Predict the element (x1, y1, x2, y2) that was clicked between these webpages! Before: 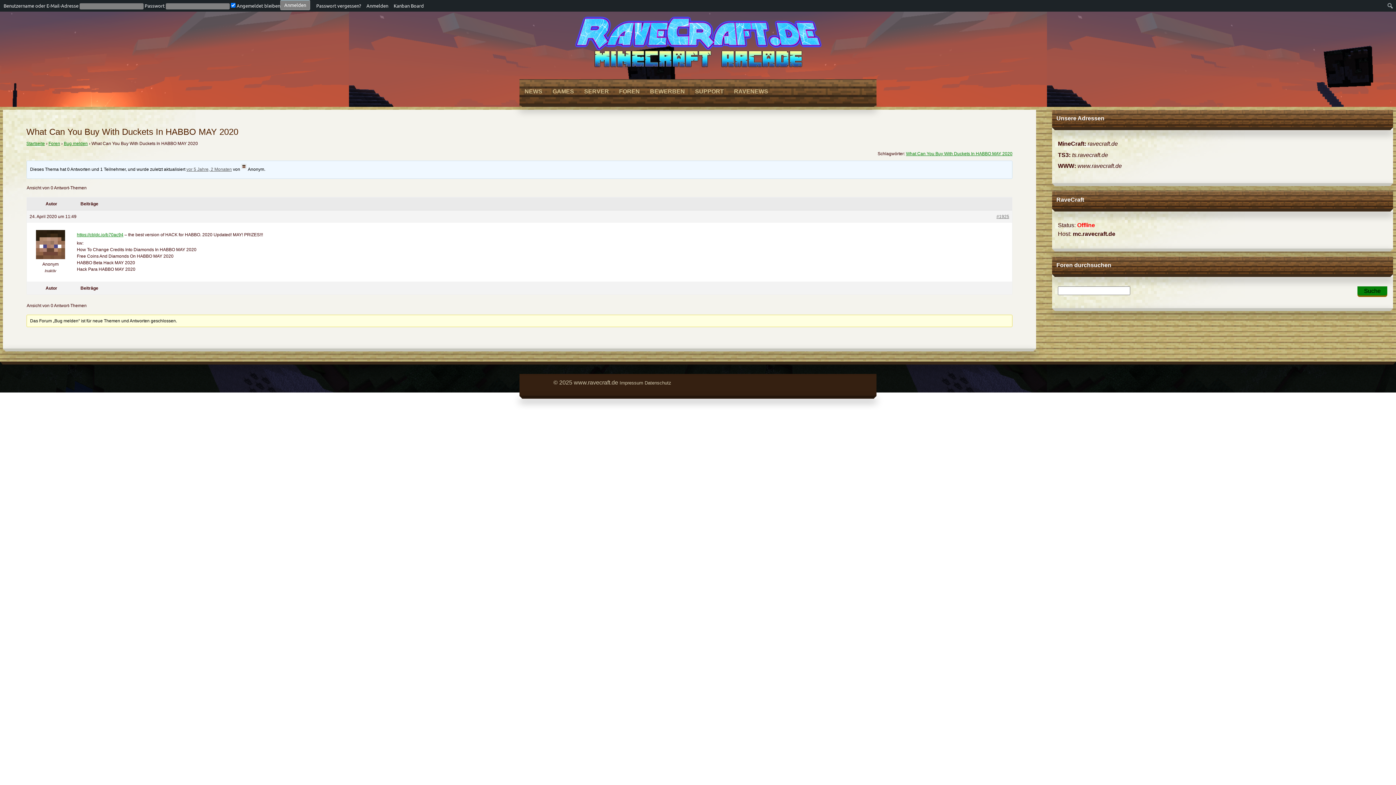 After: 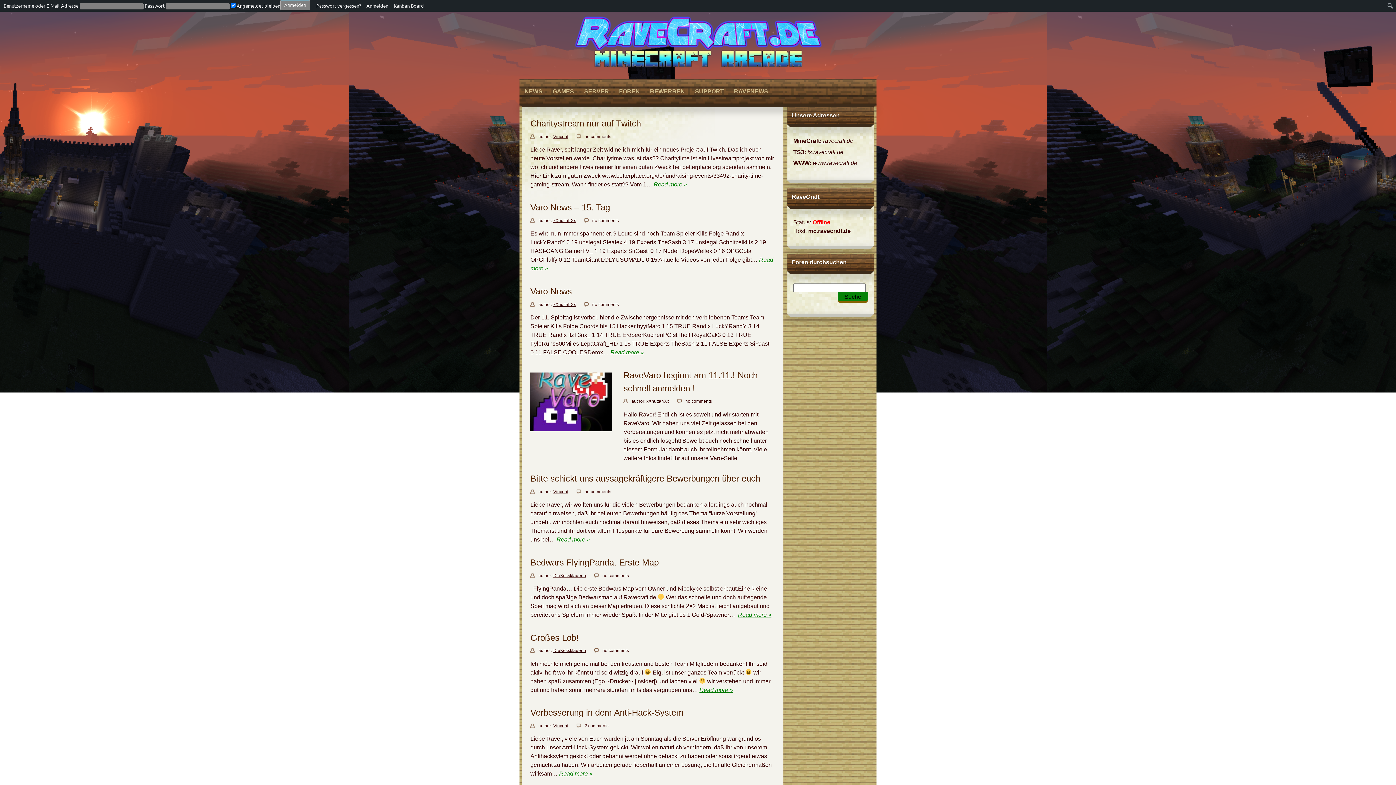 Action: bbox: (26, 140, 44, 146) label: Startseite